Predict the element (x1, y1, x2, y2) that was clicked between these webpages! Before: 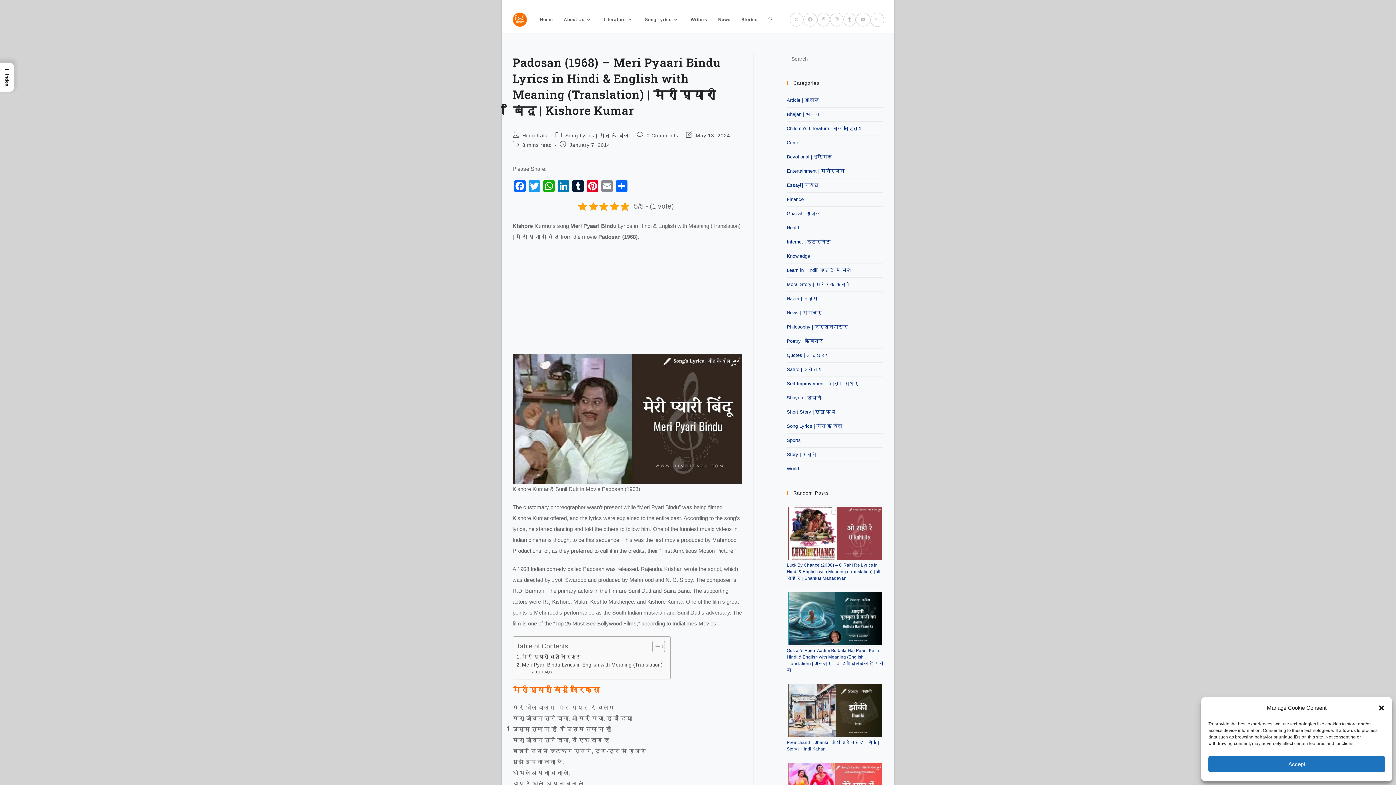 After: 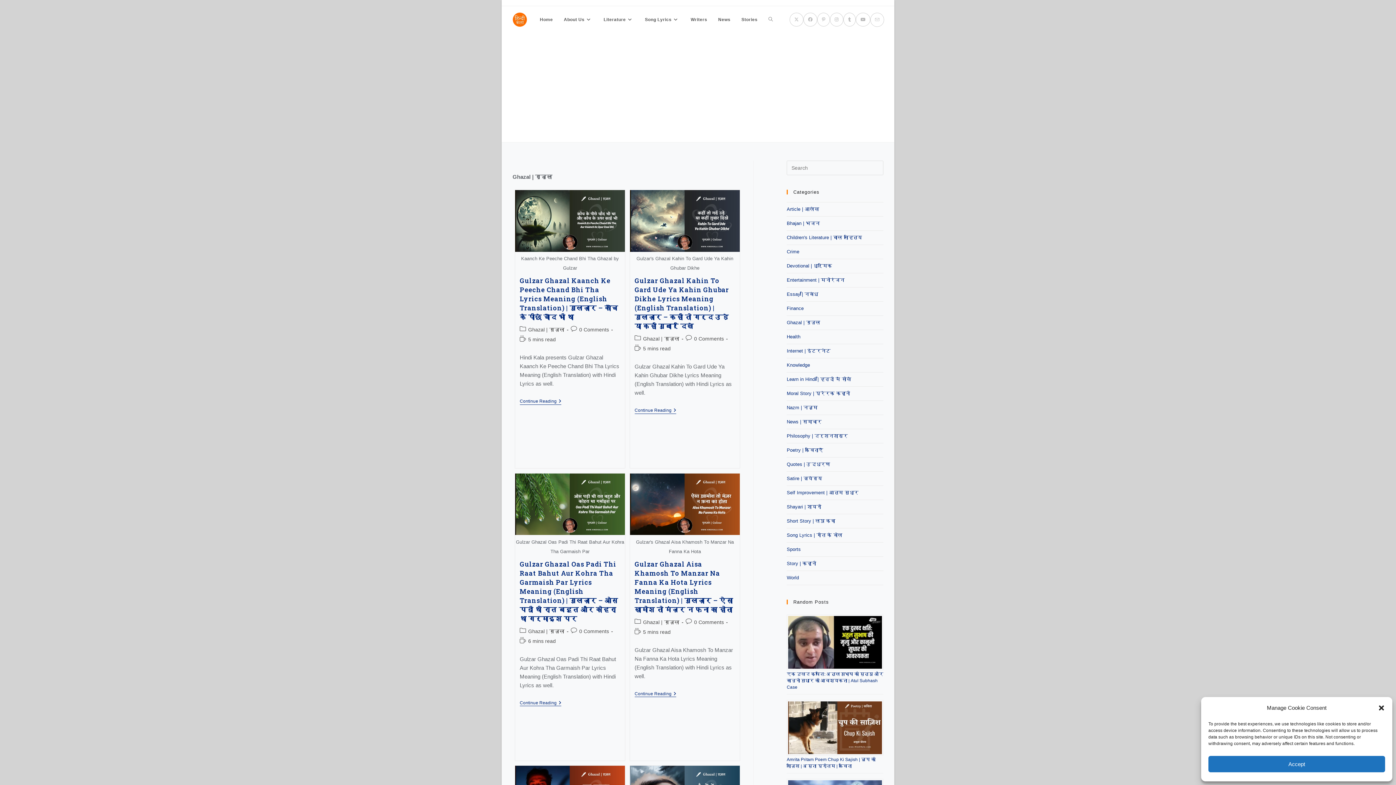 Action: label: Ghazal | ग़ज़ल bbox: (786, 210, 820, 216)